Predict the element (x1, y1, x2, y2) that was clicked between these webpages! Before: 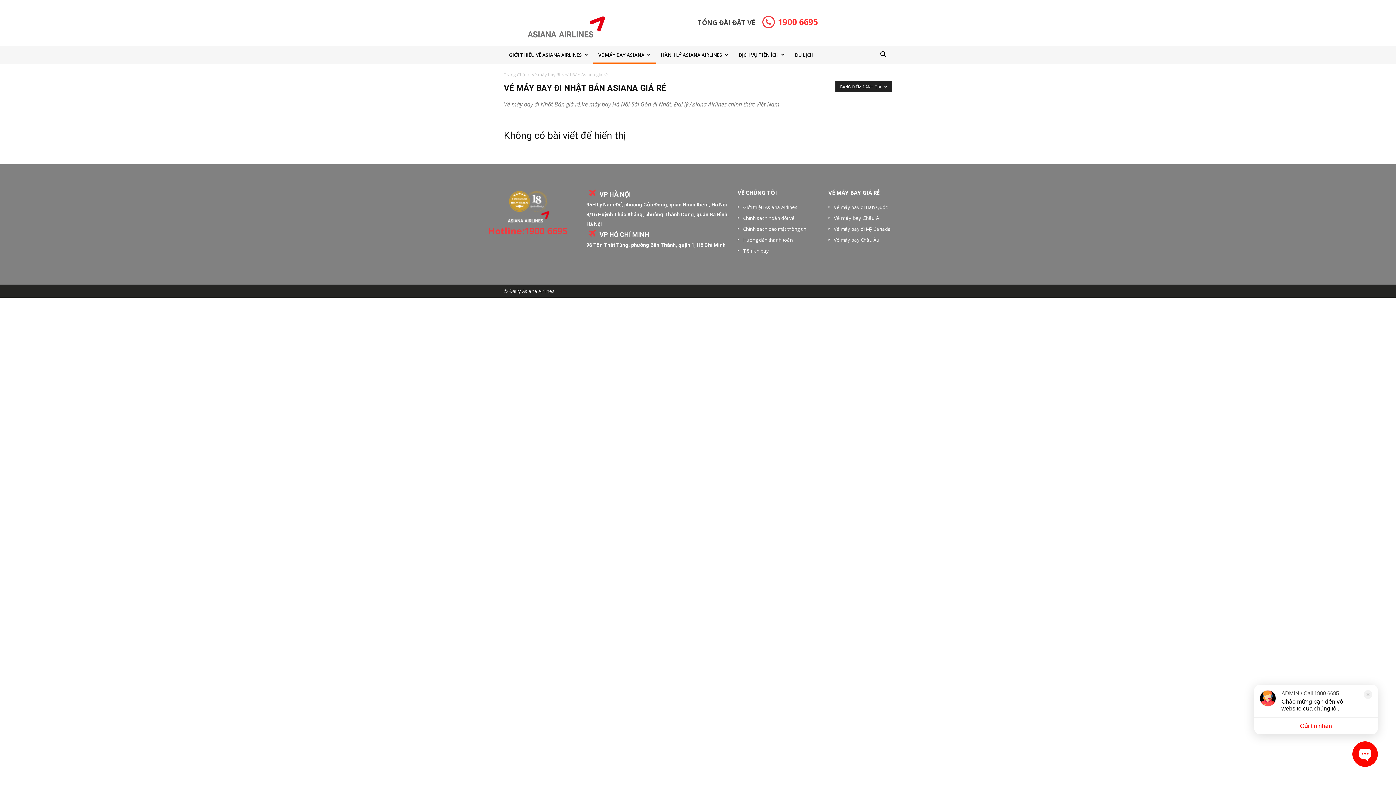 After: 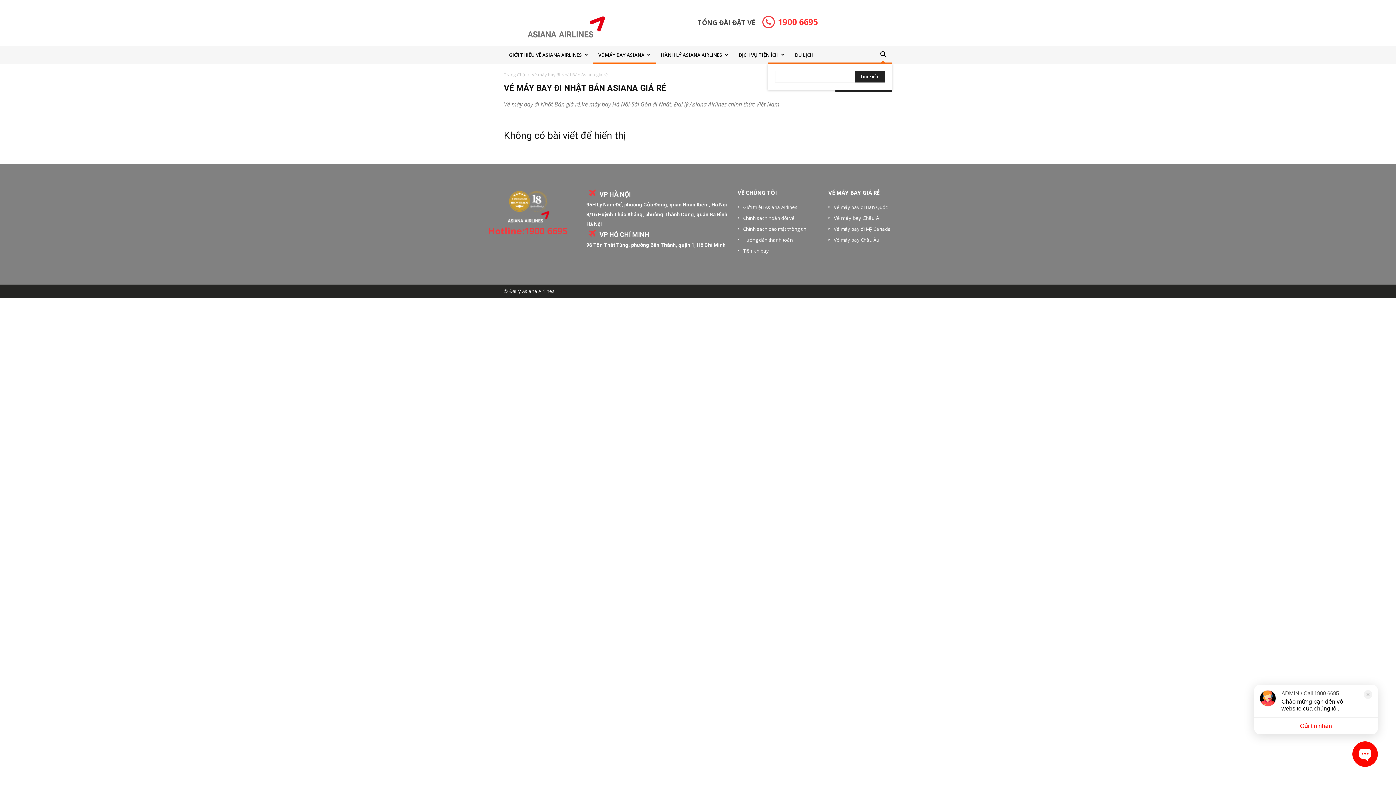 Action: bbox: (874, 52, 892, 58)